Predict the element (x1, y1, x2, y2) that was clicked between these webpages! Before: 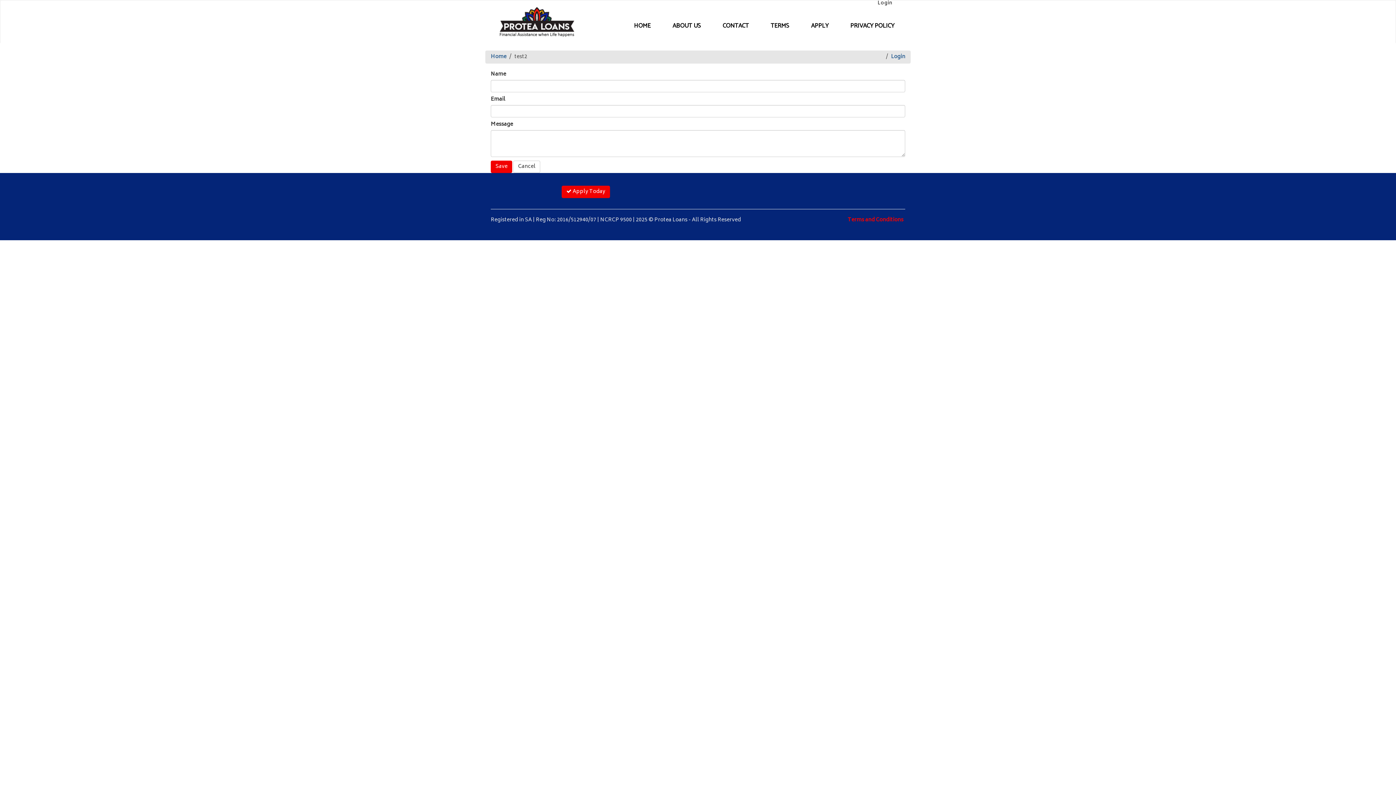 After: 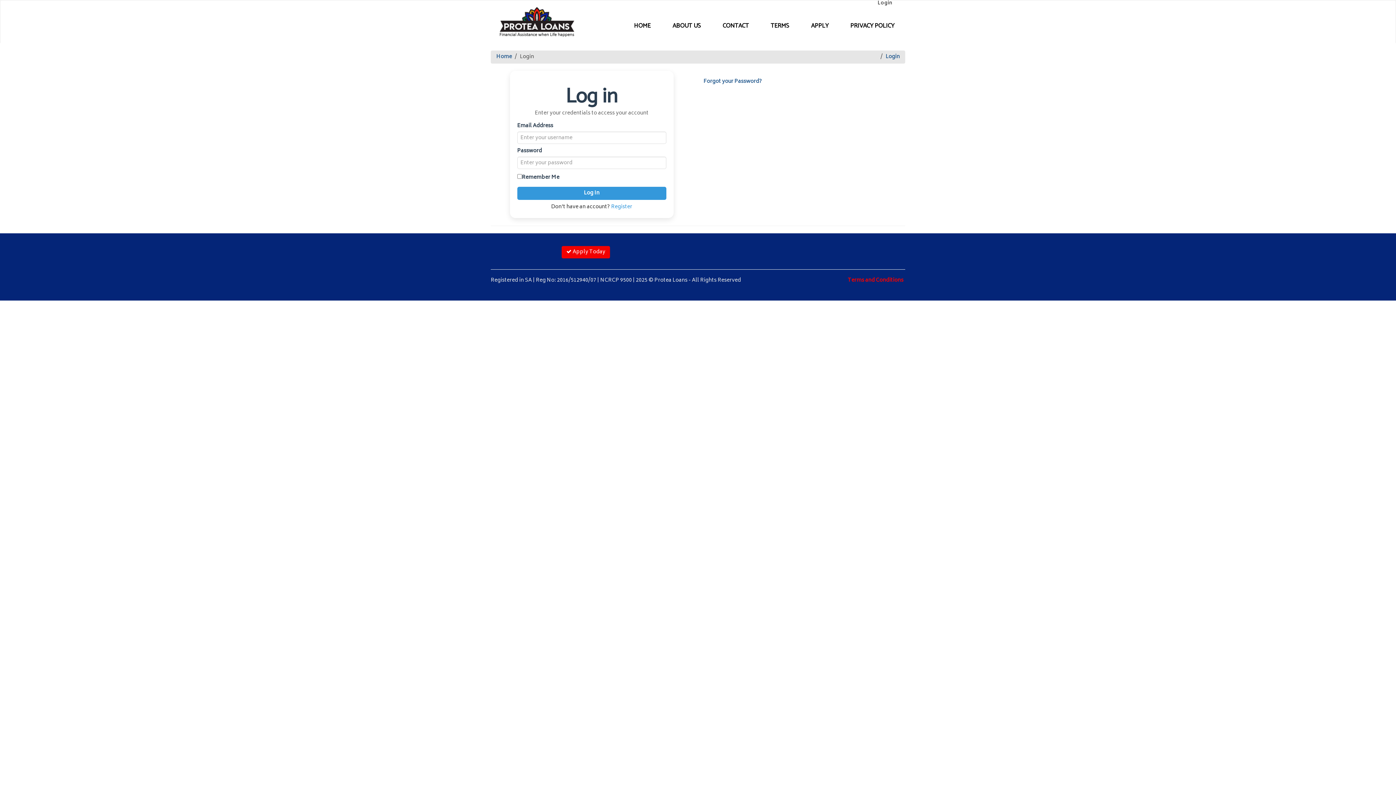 Action: label: Login bbox: (891, 52, 905, 61)